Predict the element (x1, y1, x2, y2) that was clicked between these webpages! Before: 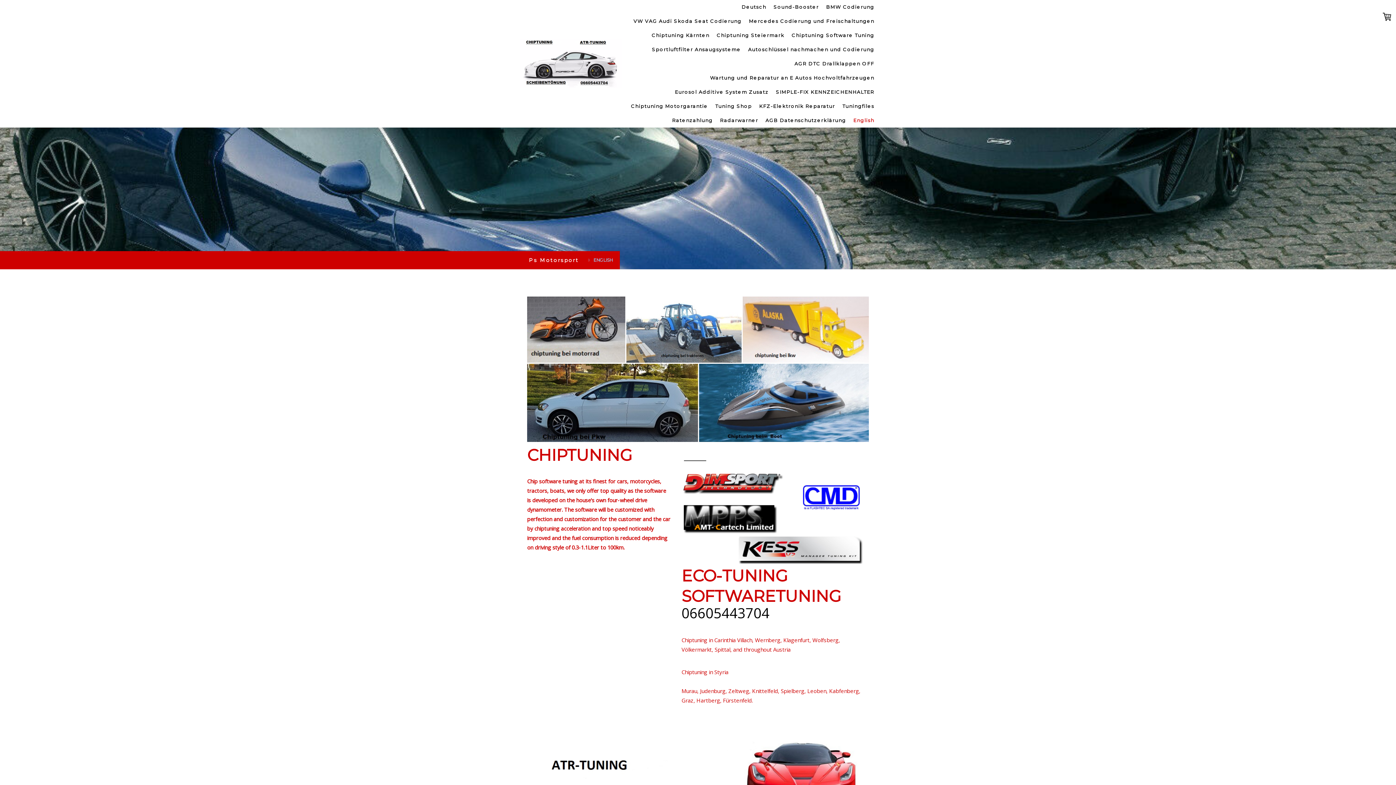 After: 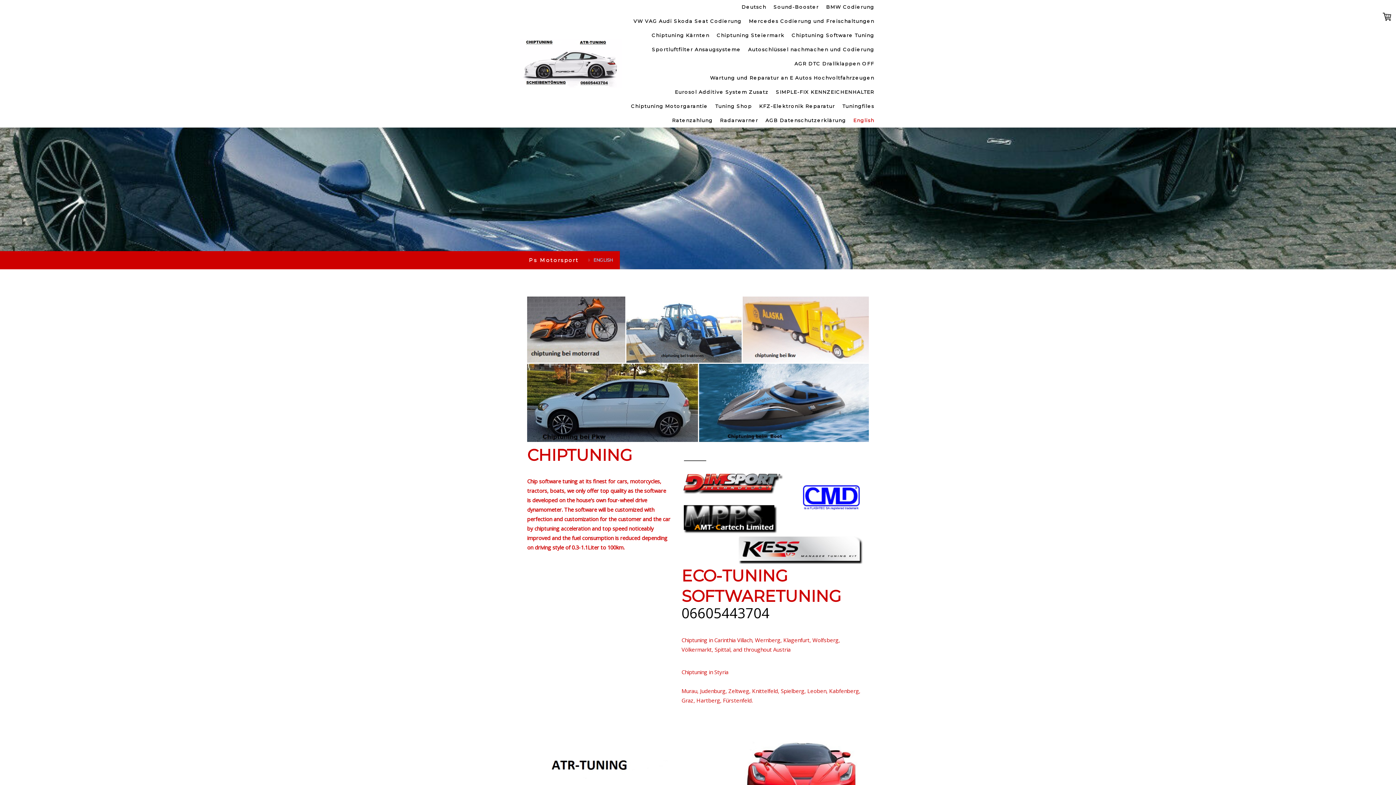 Action: label: ENGLISH bbox: (582, 251, 620, 269)